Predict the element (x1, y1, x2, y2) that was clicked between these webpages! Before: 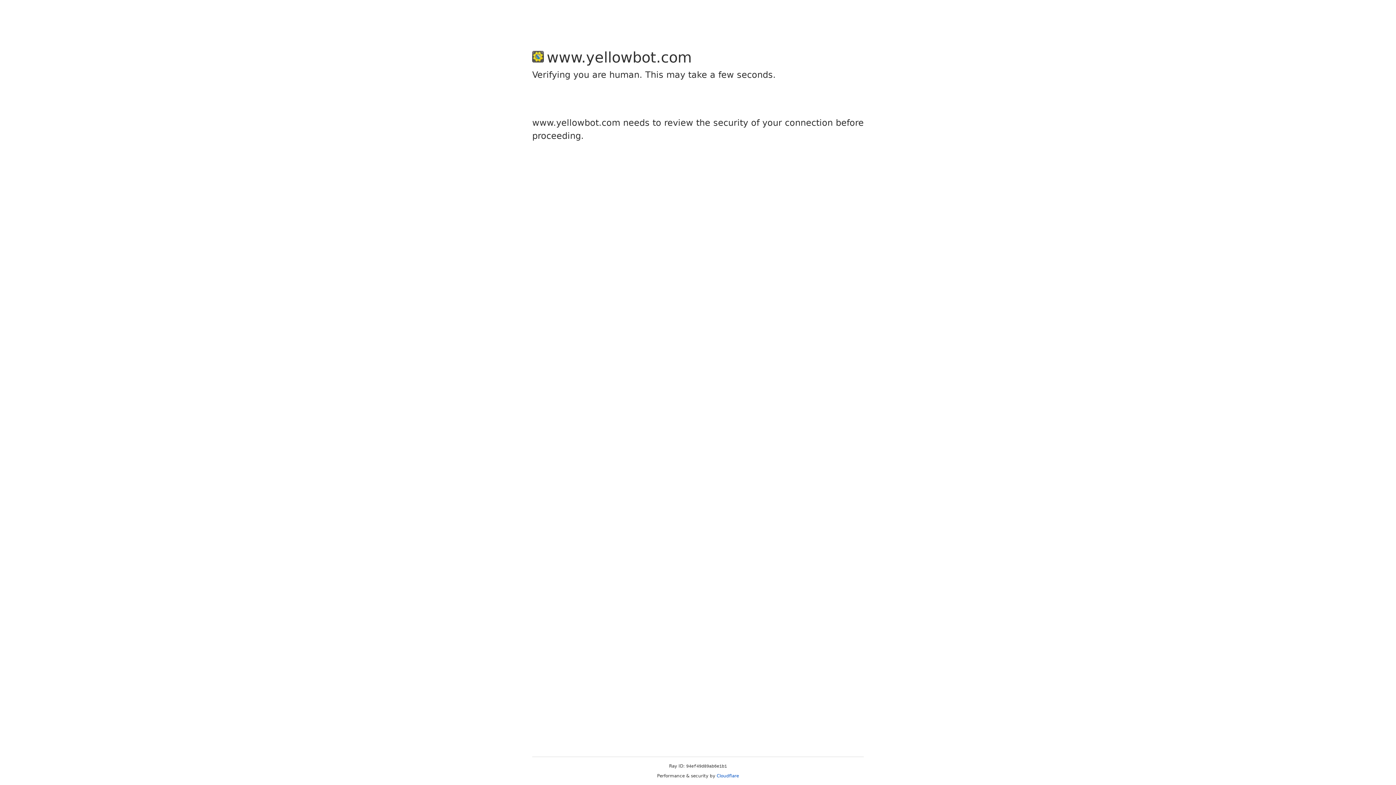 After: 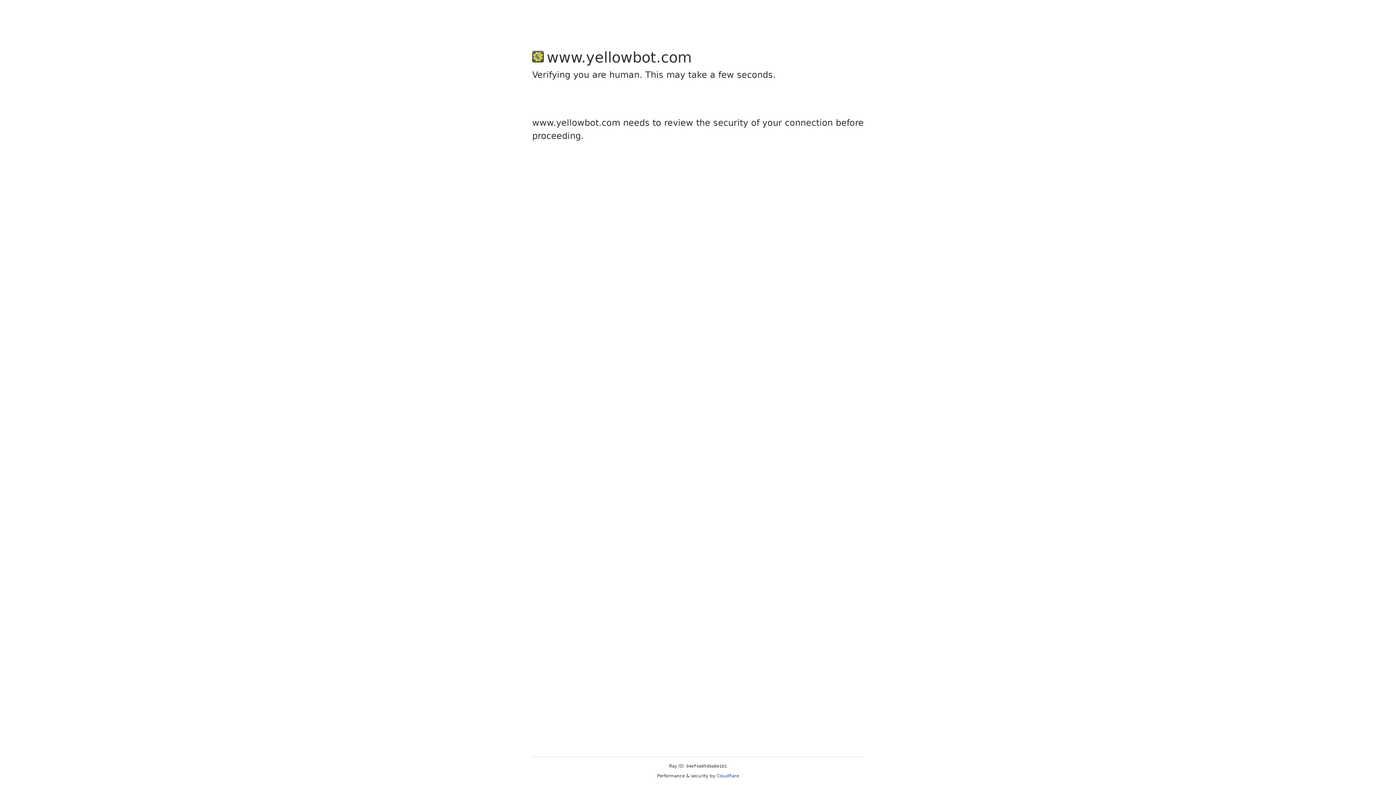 Action: bbox: (716, 773, 739, 778) label: Cloudflare